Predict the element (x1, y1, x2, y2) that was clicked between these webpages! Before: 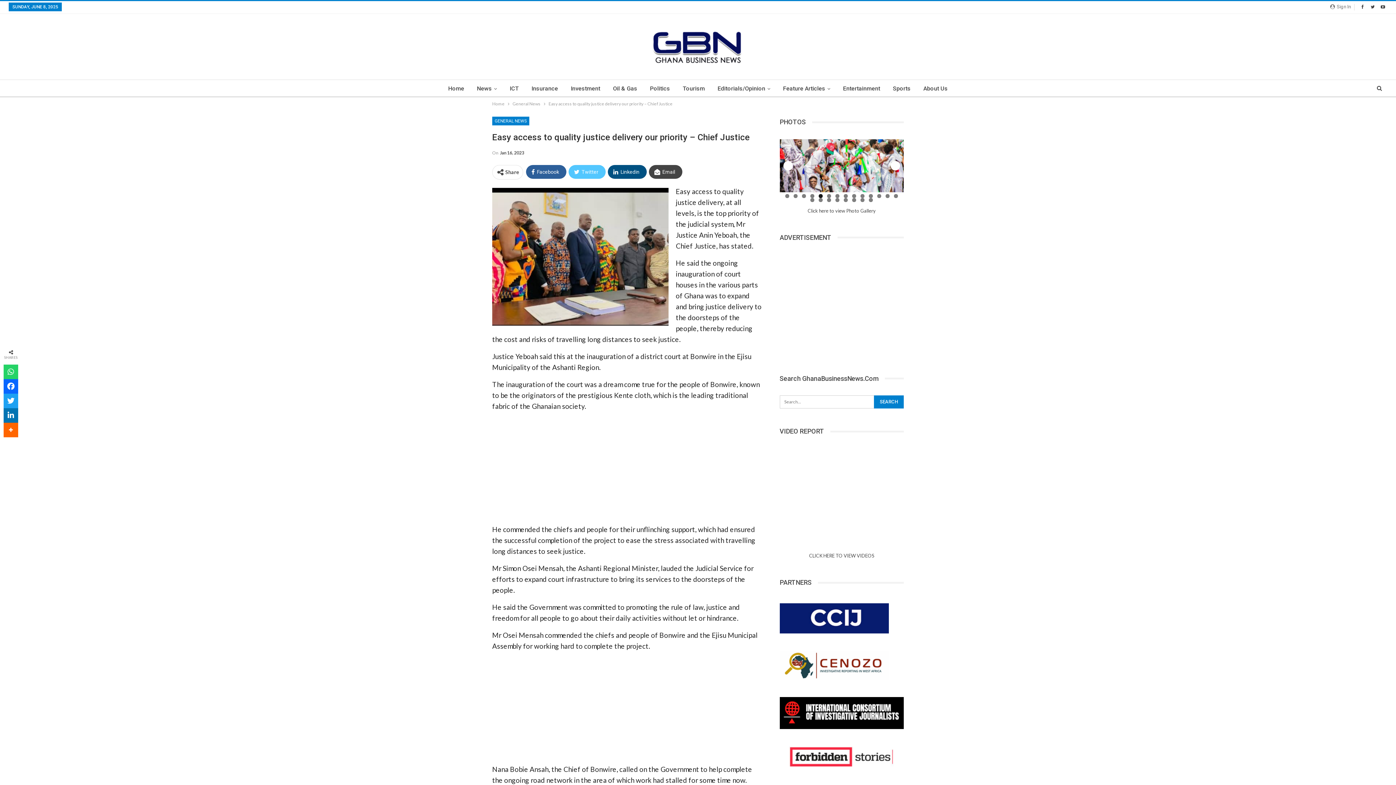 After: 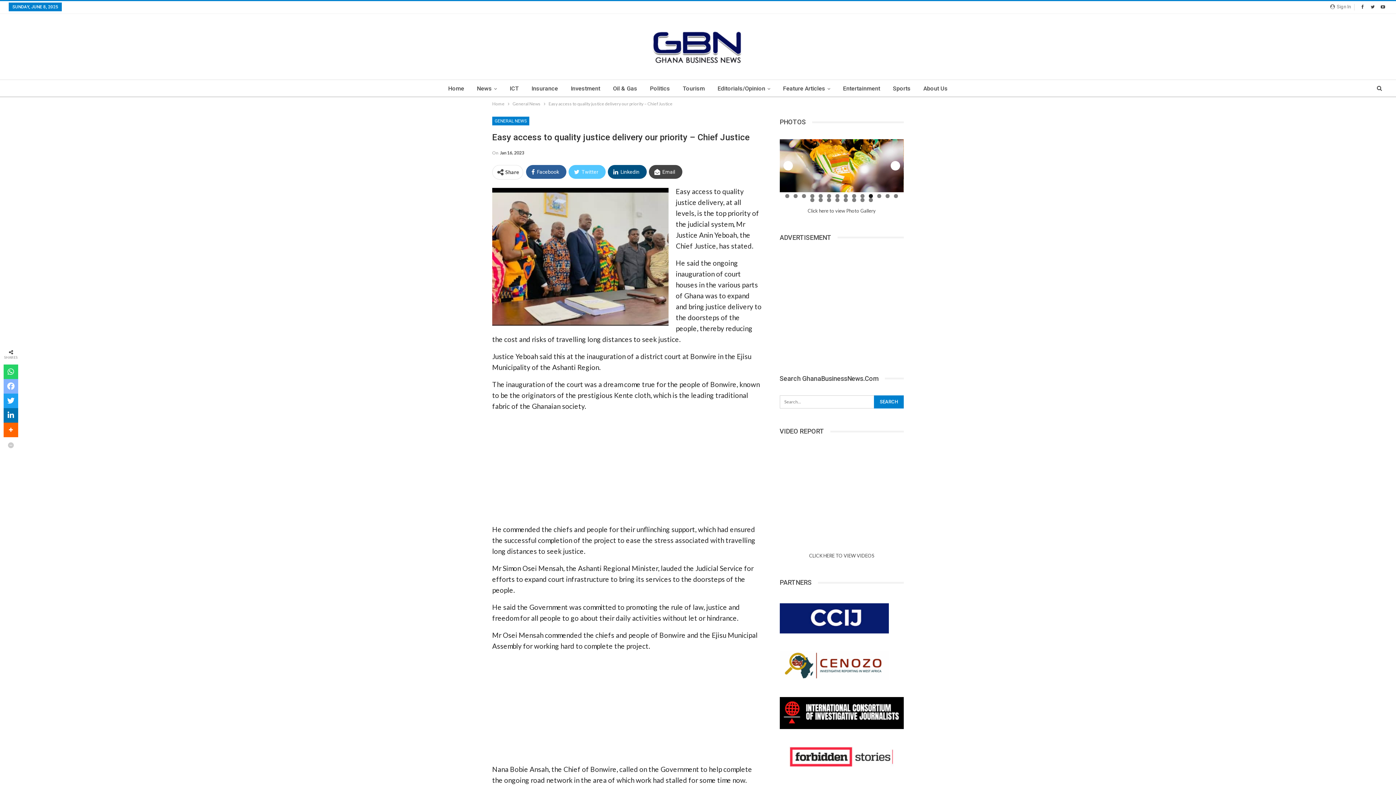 Action: bbox: (3, 379, 18, 393)